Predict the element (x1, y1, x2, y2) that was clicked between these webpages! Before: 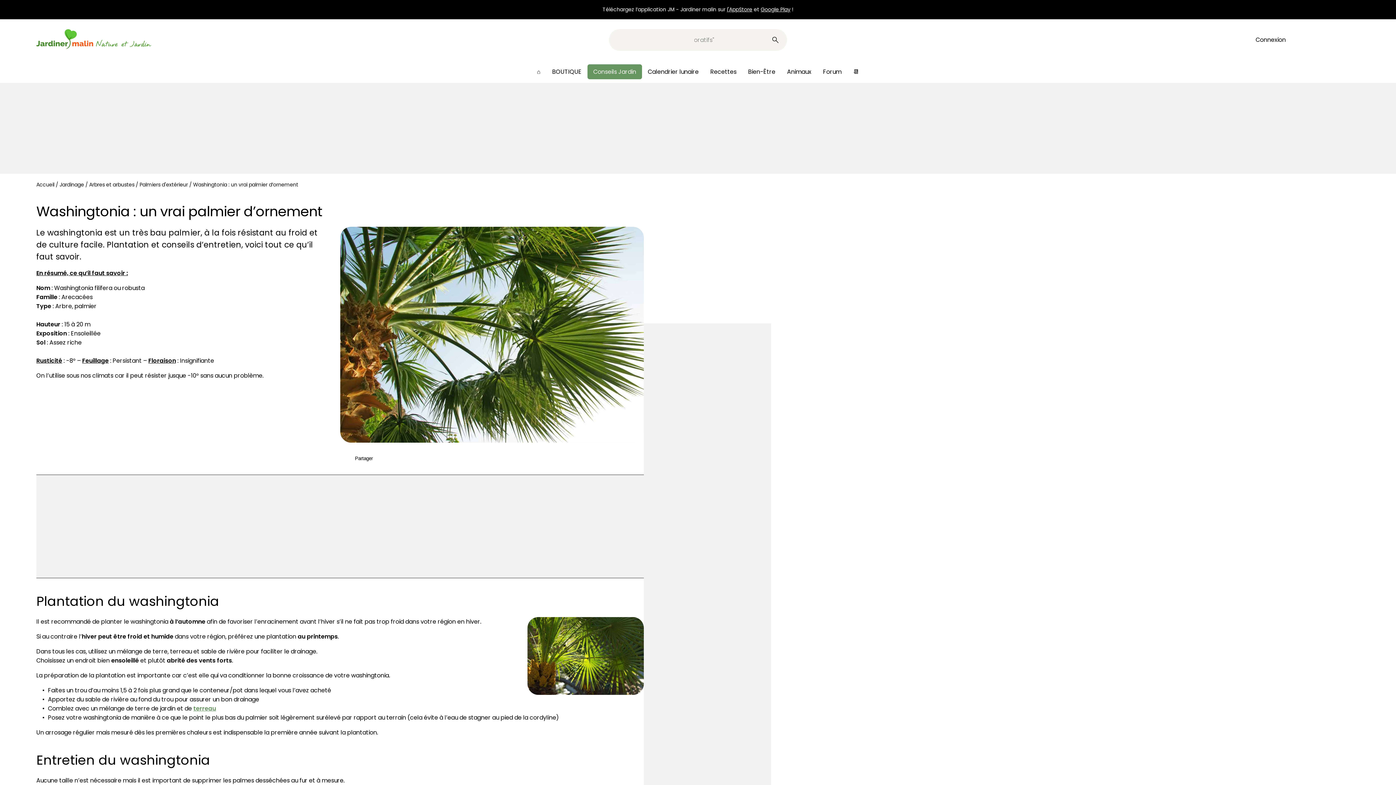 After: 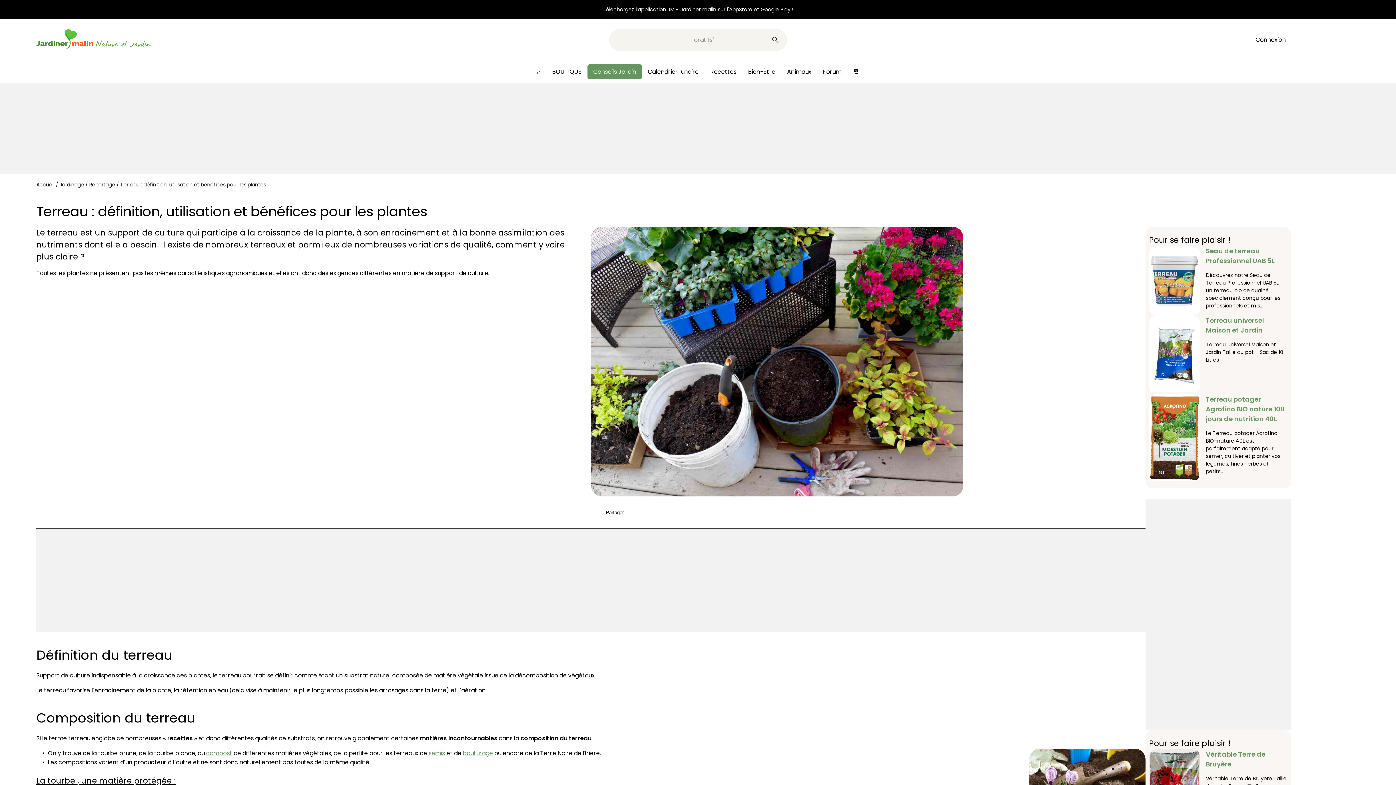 Action: label: terreau bbox: (193, 704, 216, 713)